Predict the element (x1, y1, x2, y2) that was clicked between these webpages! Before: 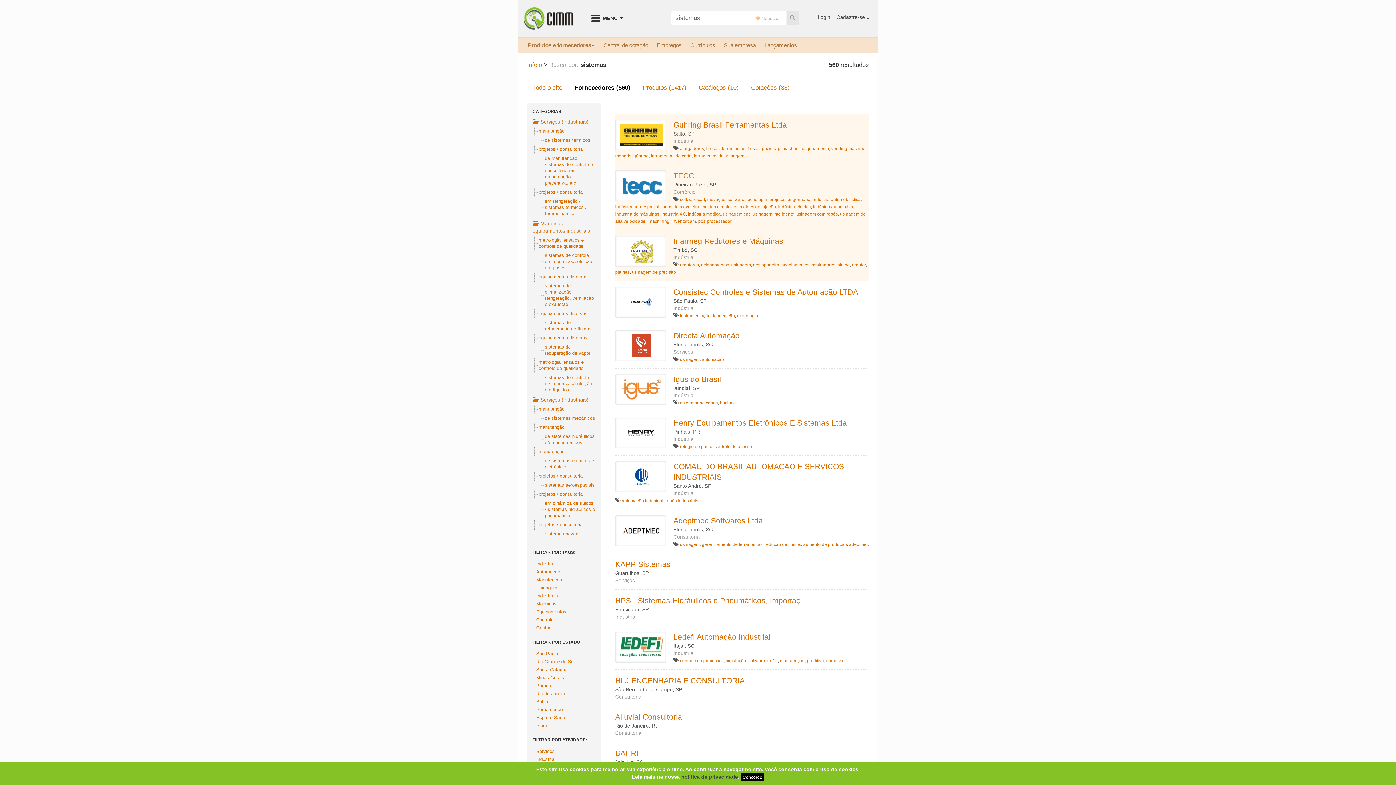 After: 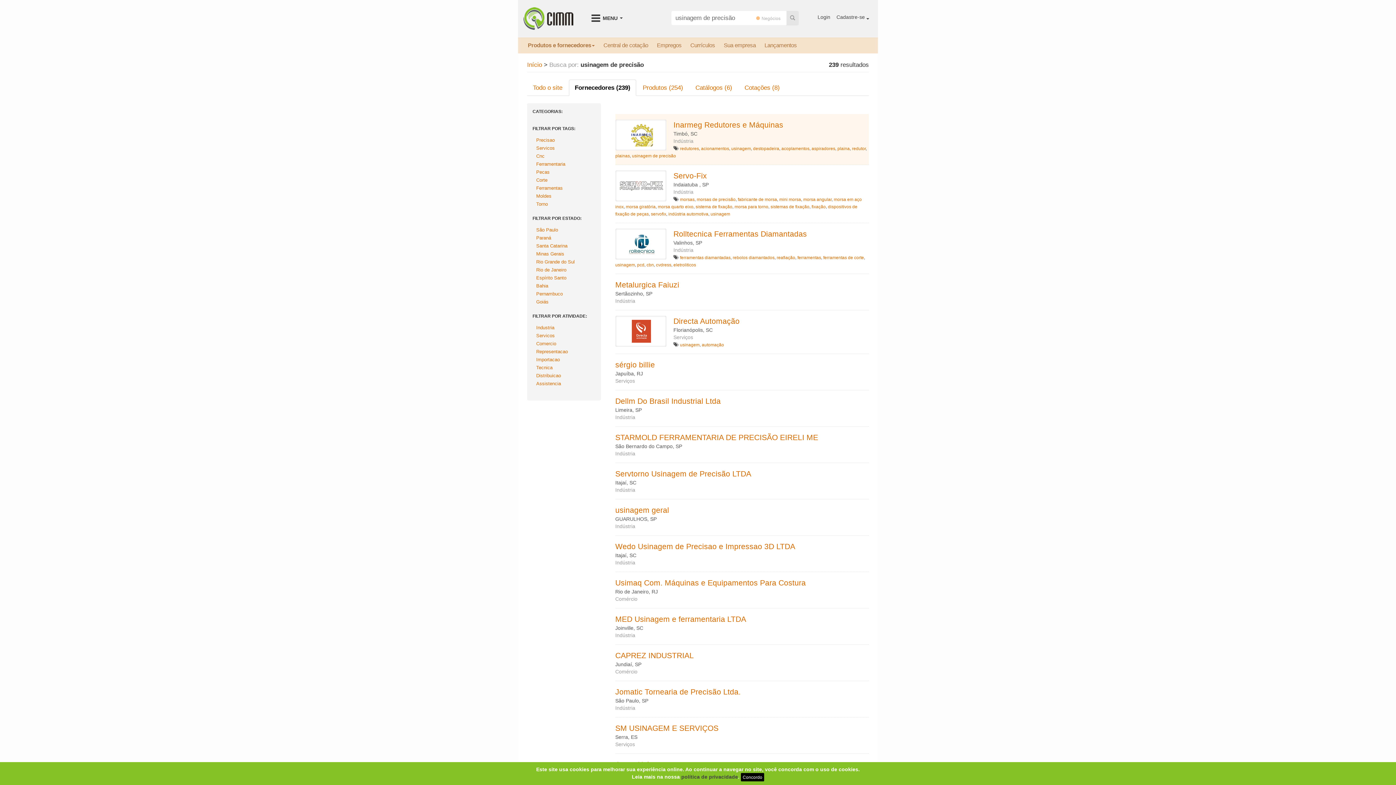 Action: label: usinagem de precisão bbox: (632, 269, 676, 274)